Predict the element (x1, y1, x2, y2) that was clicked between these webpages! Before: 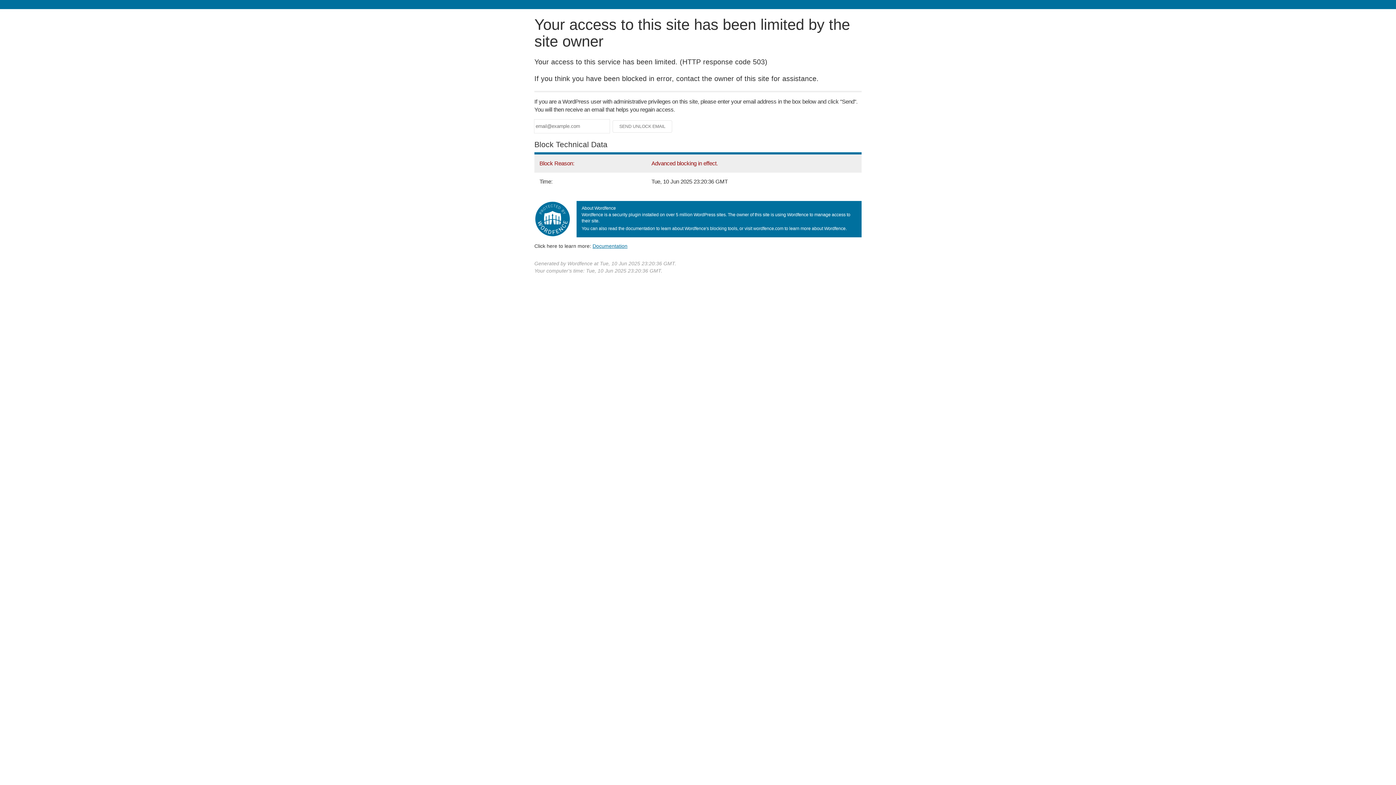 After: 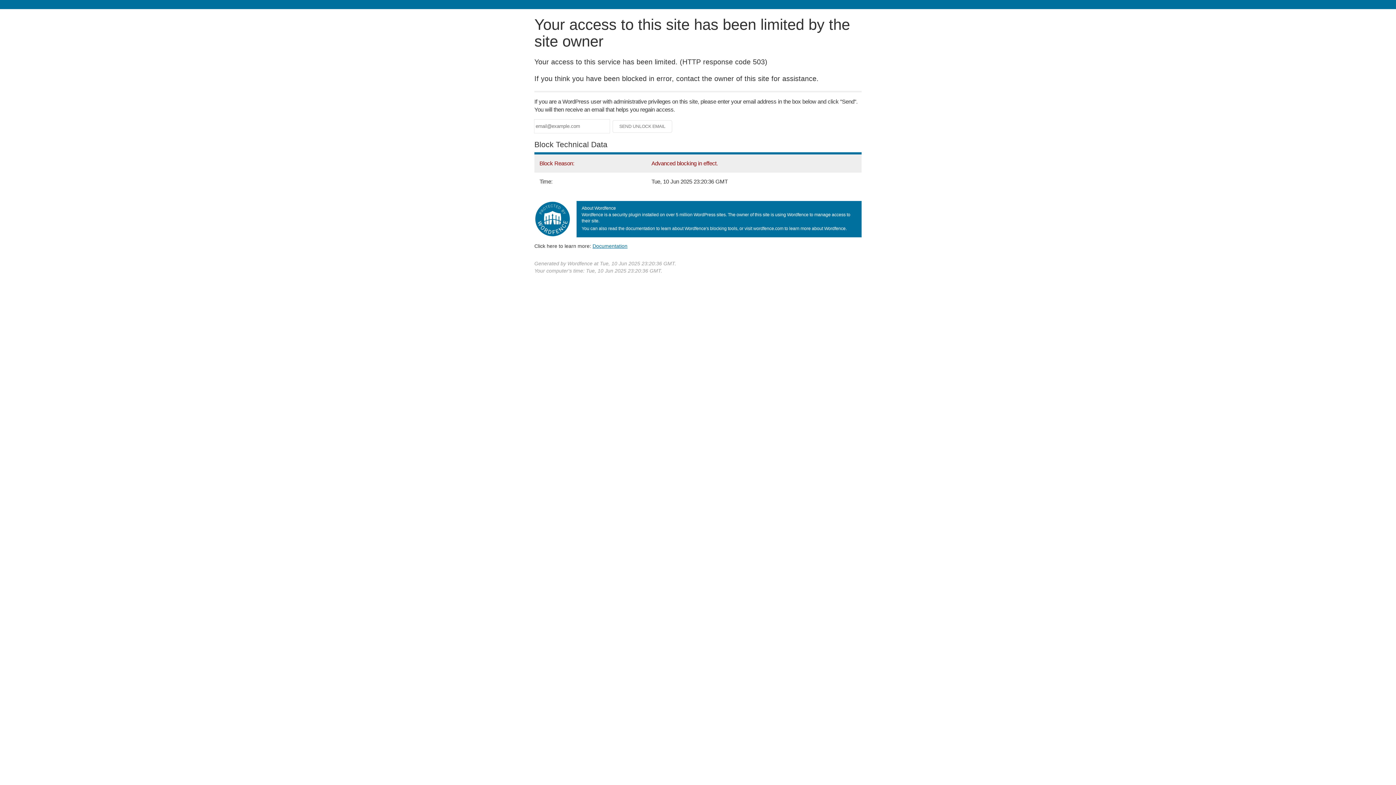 Action: bbox: (592, 243, 627, 248) label: Documentation